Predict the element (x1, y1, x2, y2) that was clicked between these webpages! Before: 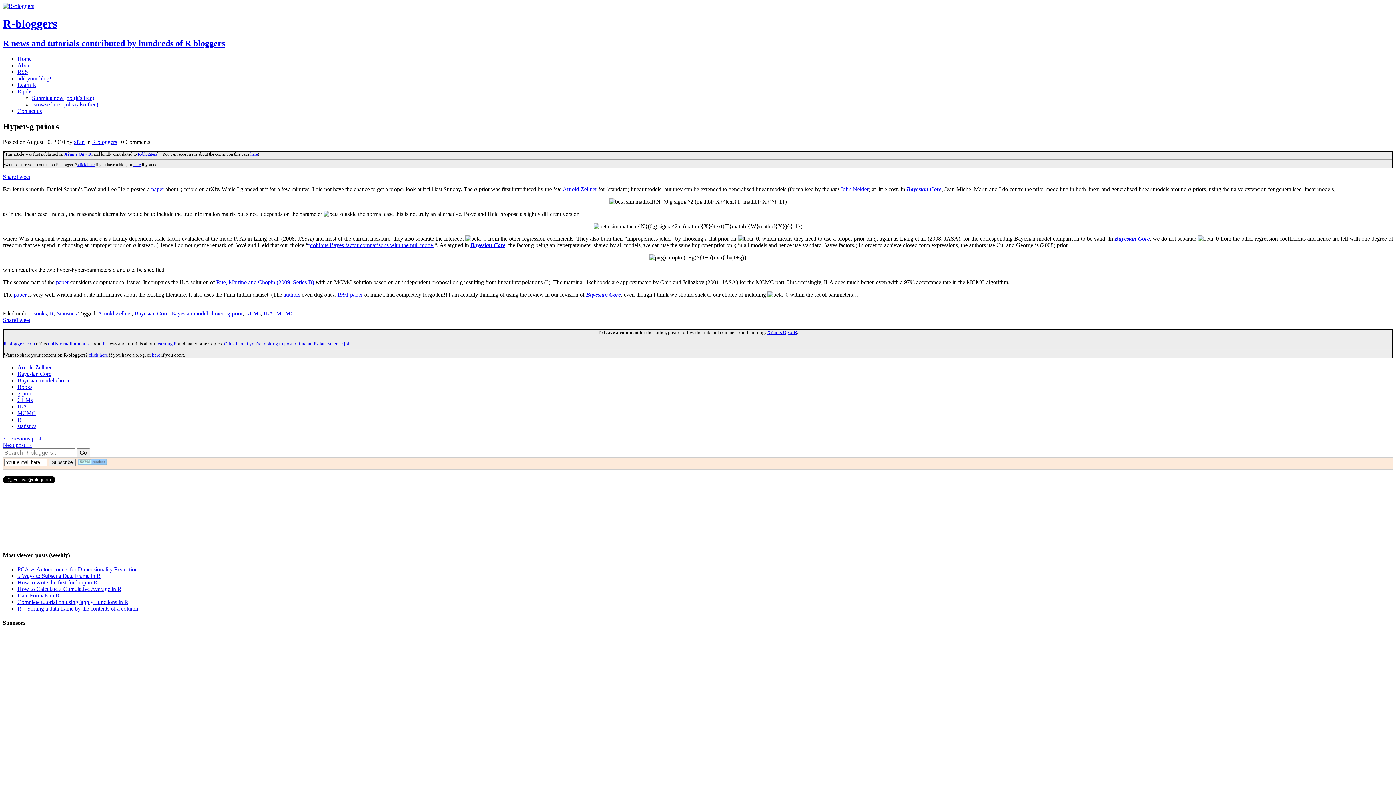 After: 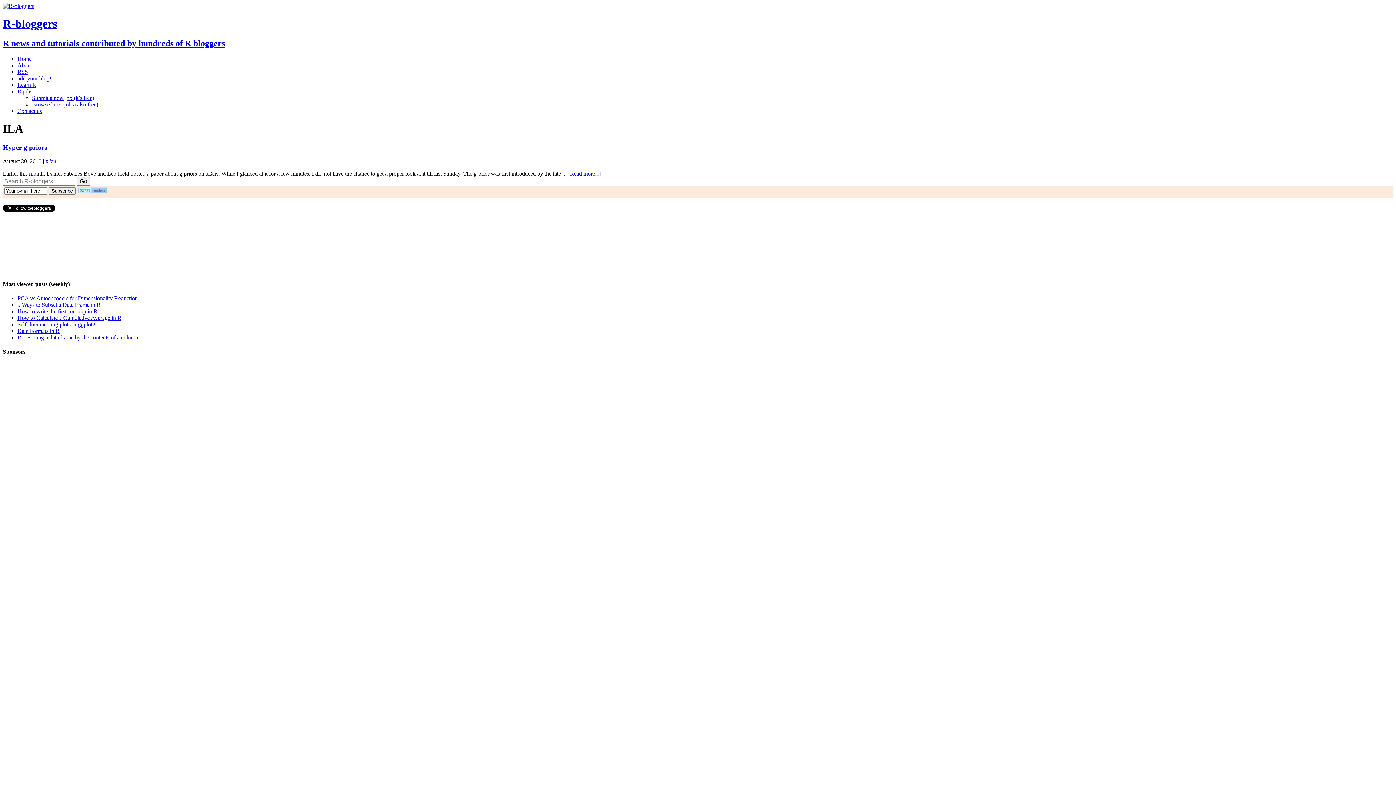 Action: label: ILA bbox: (17, 403, 27, 409)